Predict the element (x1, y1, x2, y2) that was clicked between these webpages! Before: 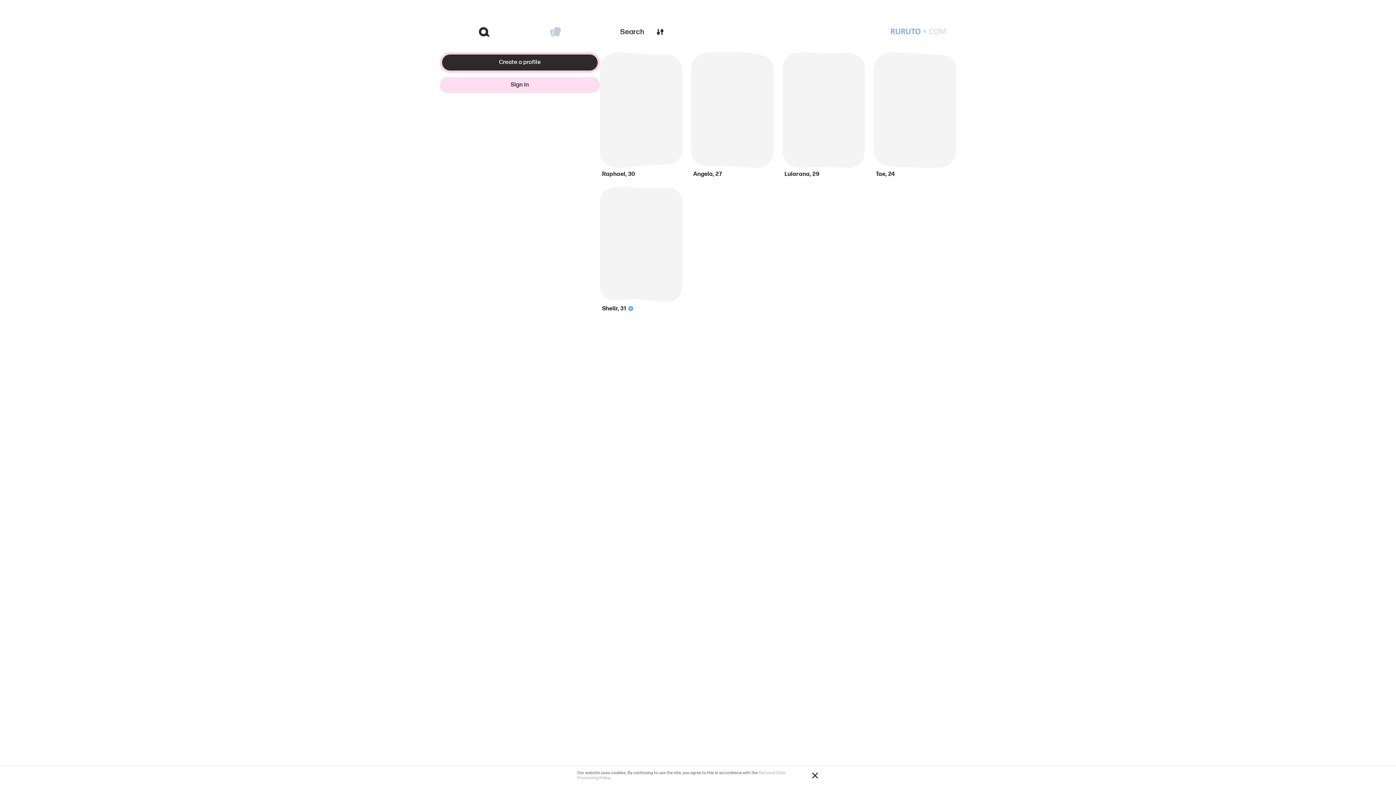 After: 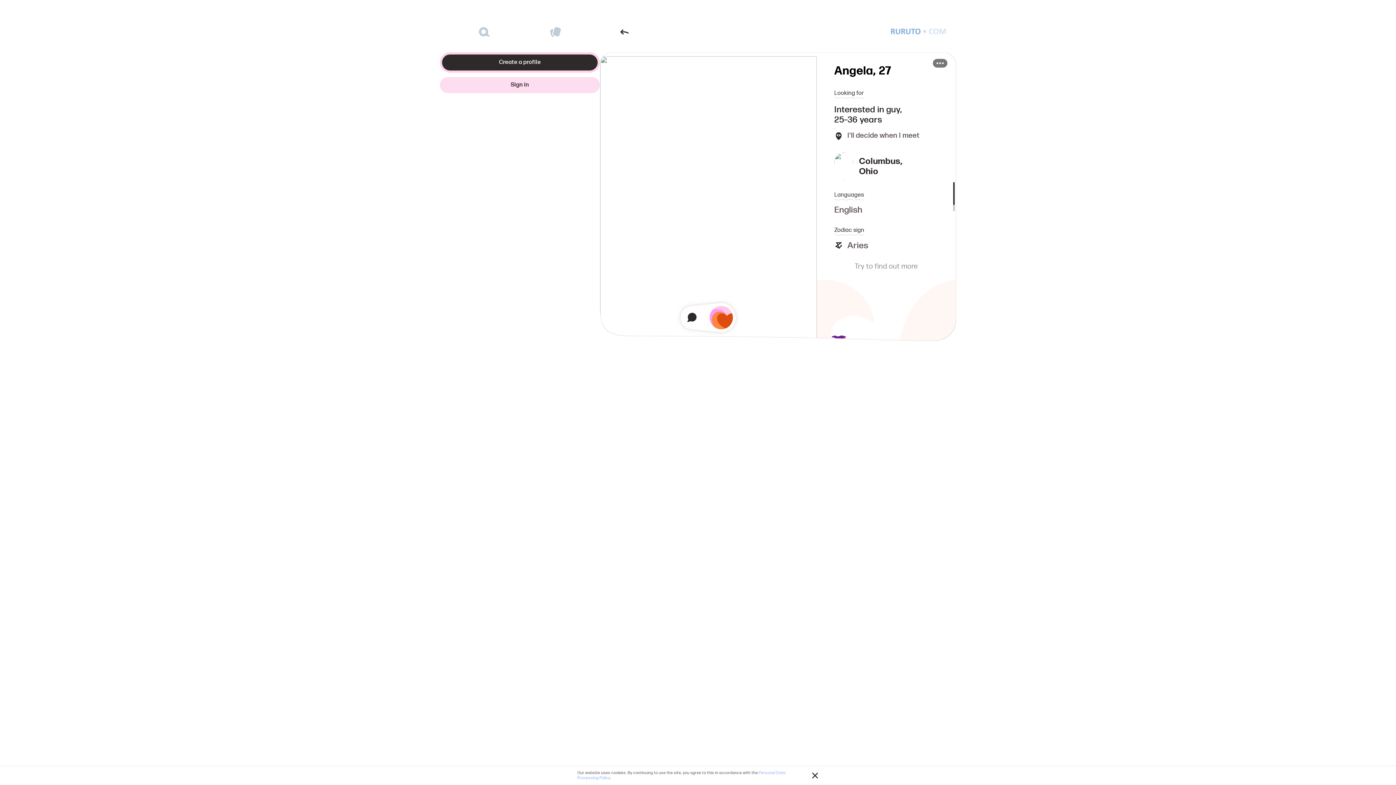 Action: label: Angela,
27 bbox: (691, 52, 773, 178)